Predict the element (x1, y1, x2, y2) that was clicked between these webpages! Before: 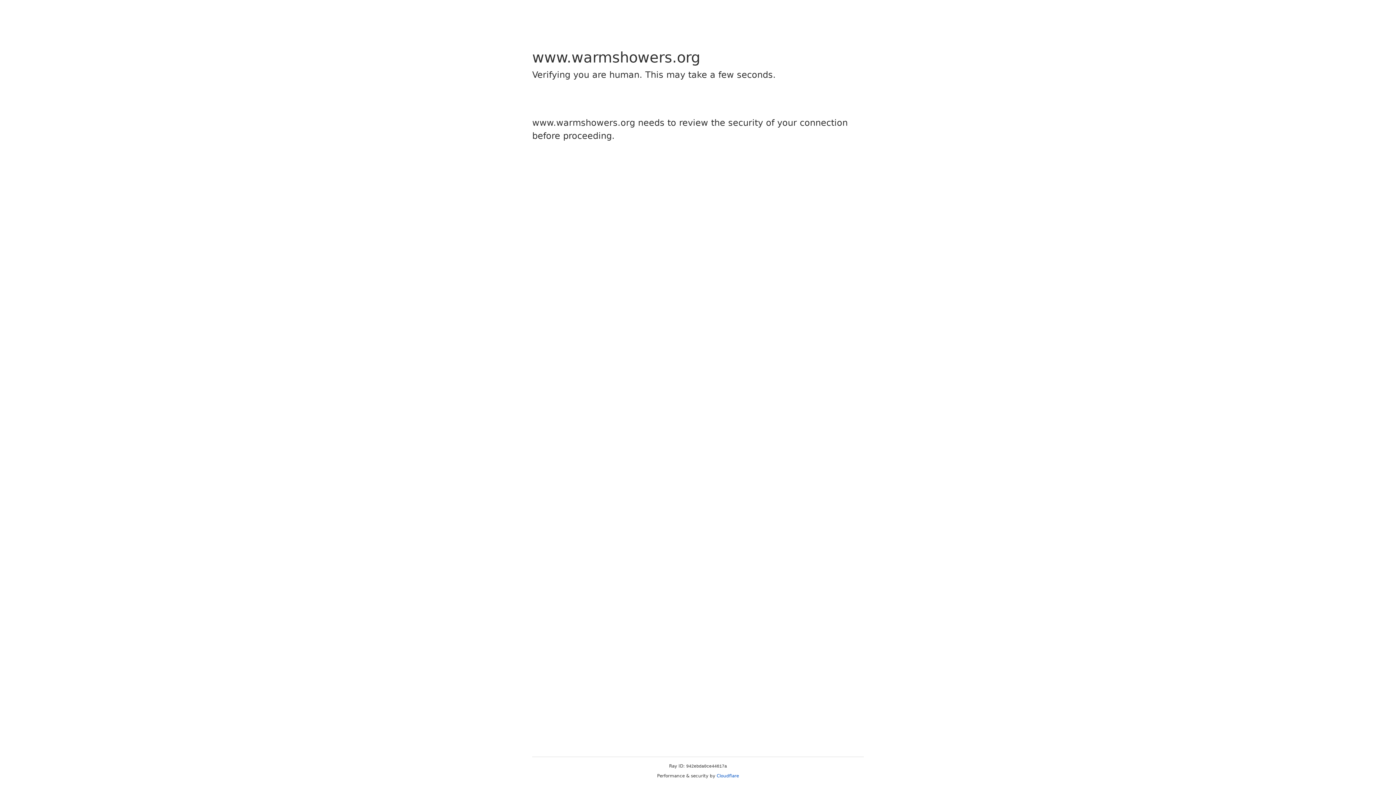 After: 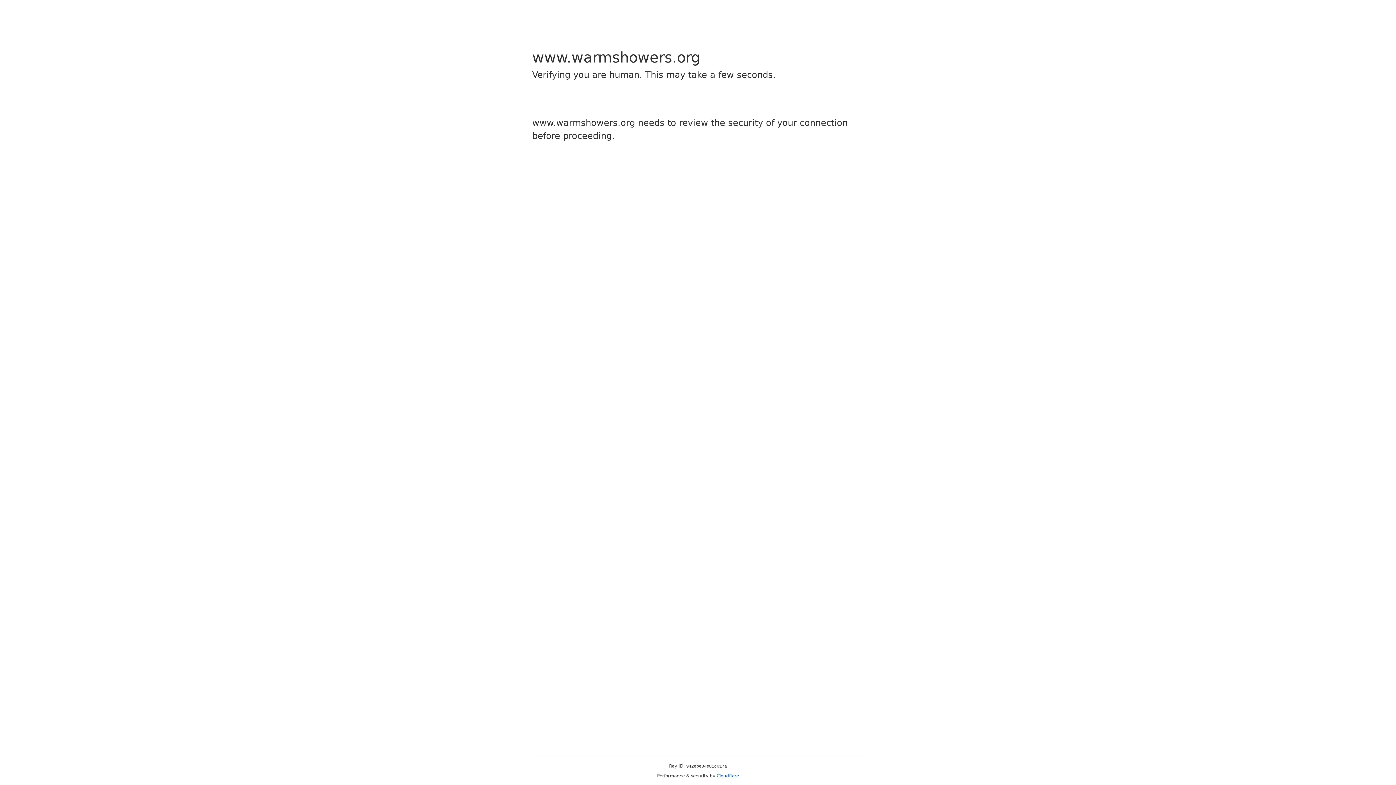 Action: bbox: (716, 773, 739, 778) label: Cloudflare